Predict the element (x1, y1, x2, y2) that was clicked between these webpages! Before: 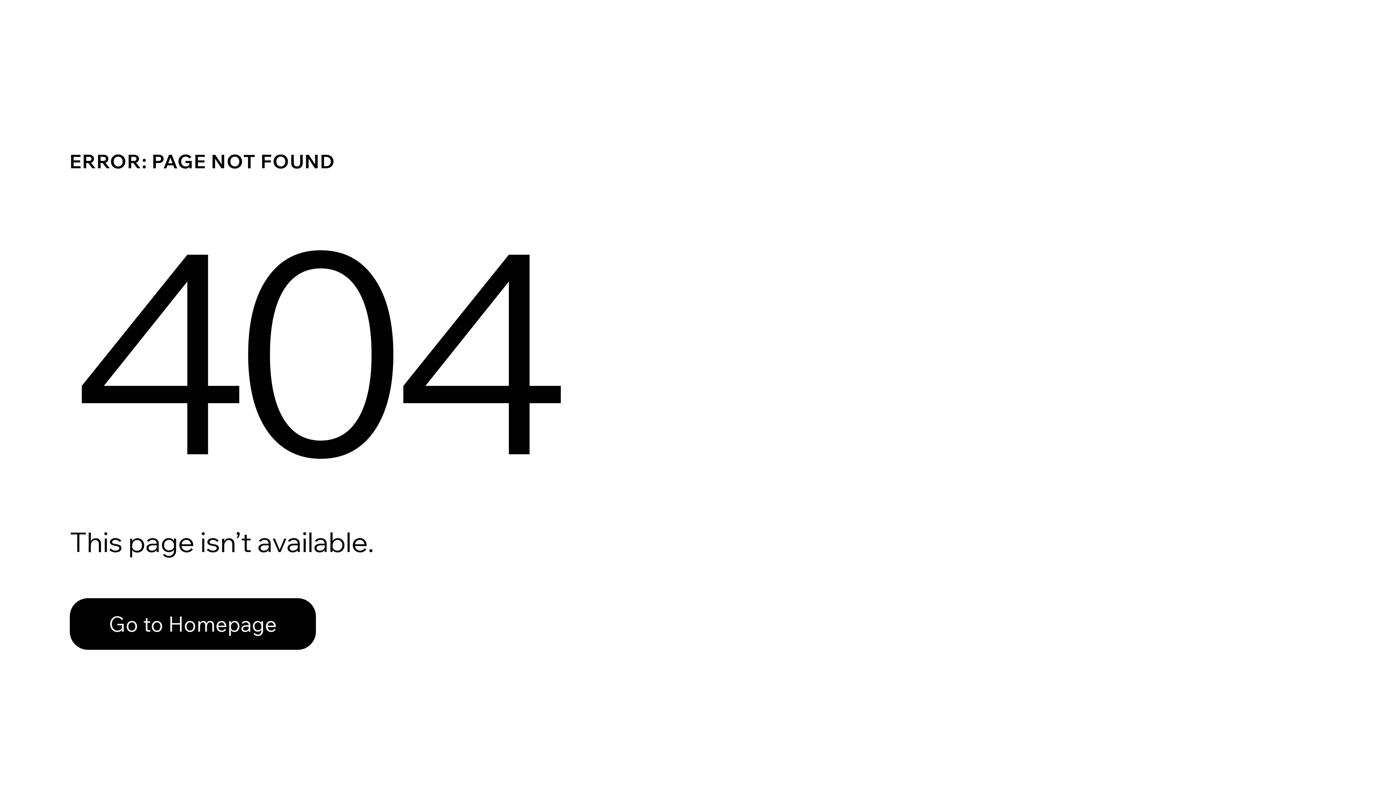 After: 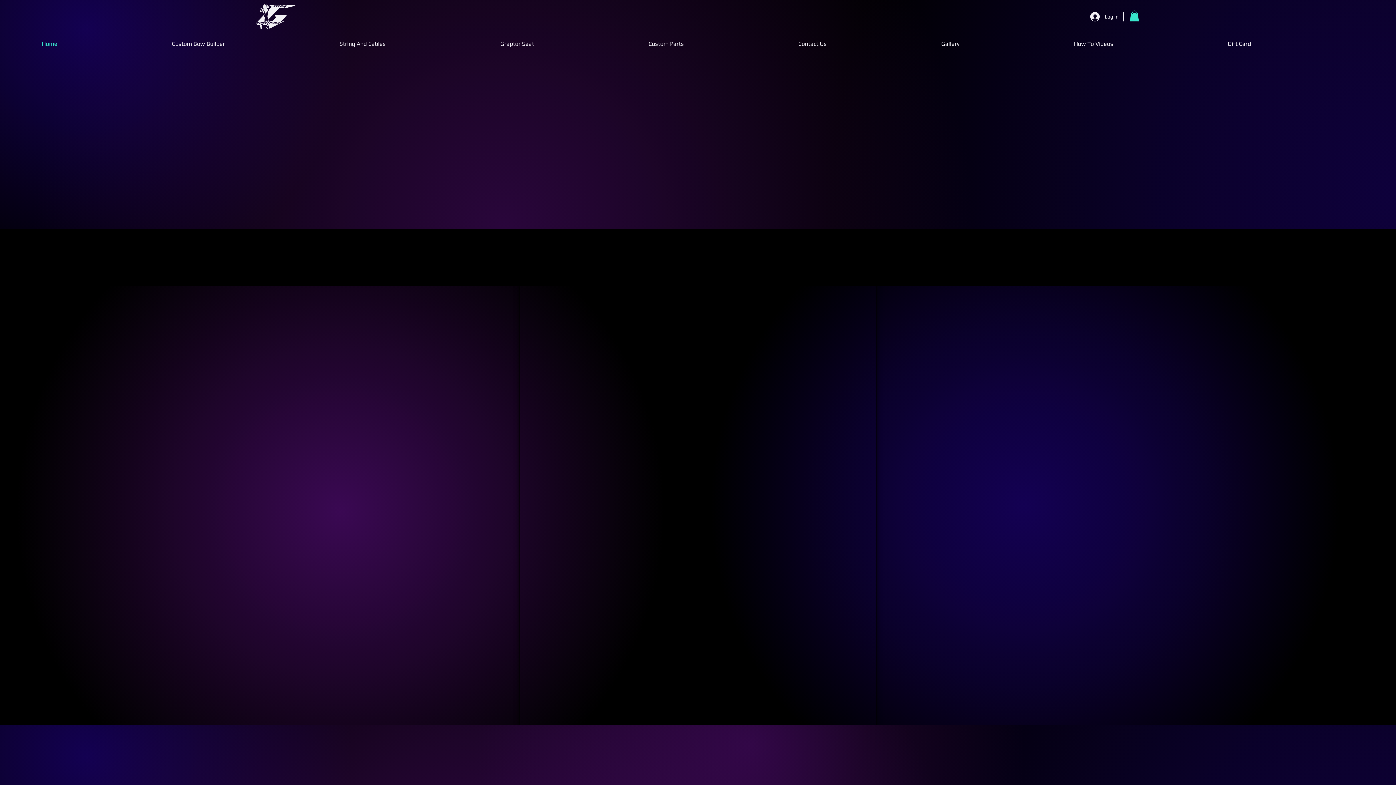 Action: label: Go to Homepage bbox: (69, 598, 316, 650)